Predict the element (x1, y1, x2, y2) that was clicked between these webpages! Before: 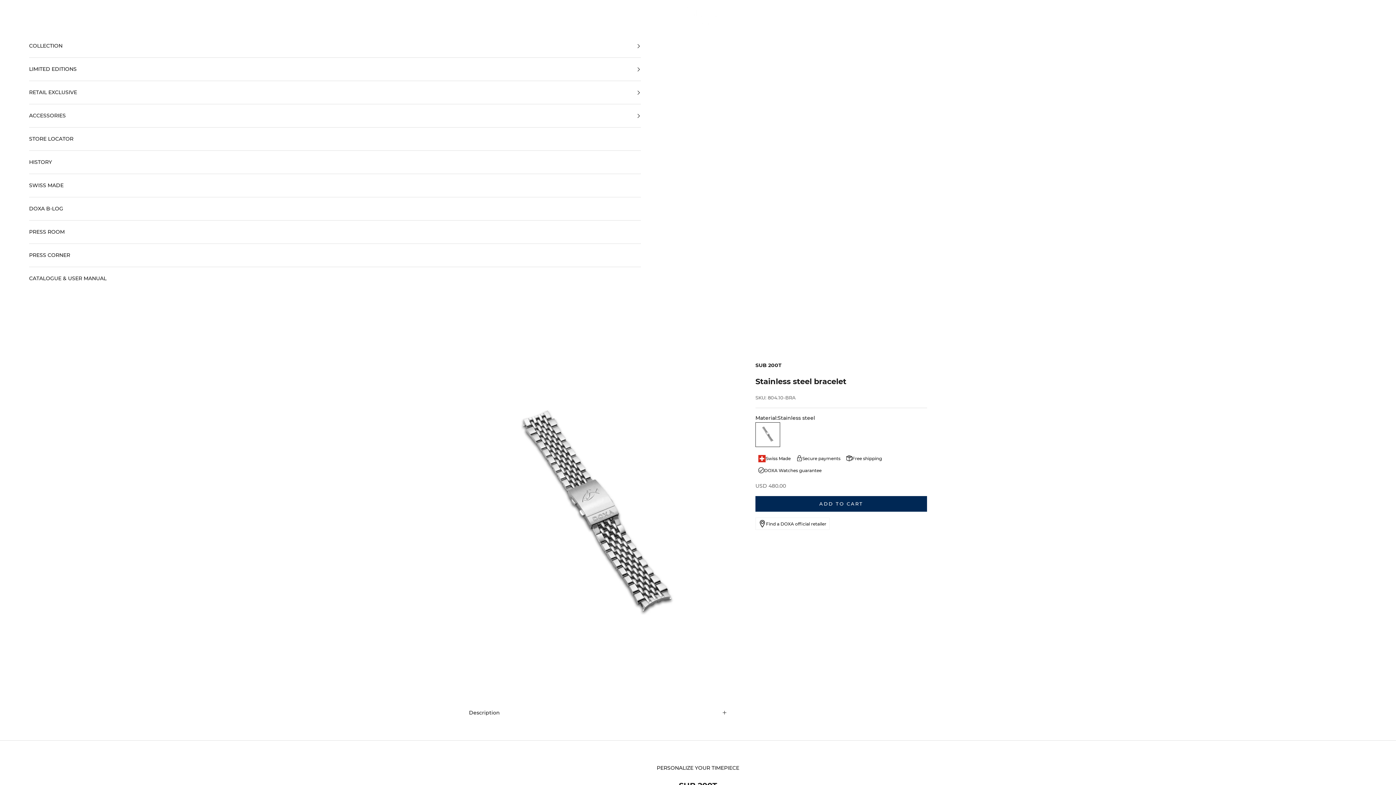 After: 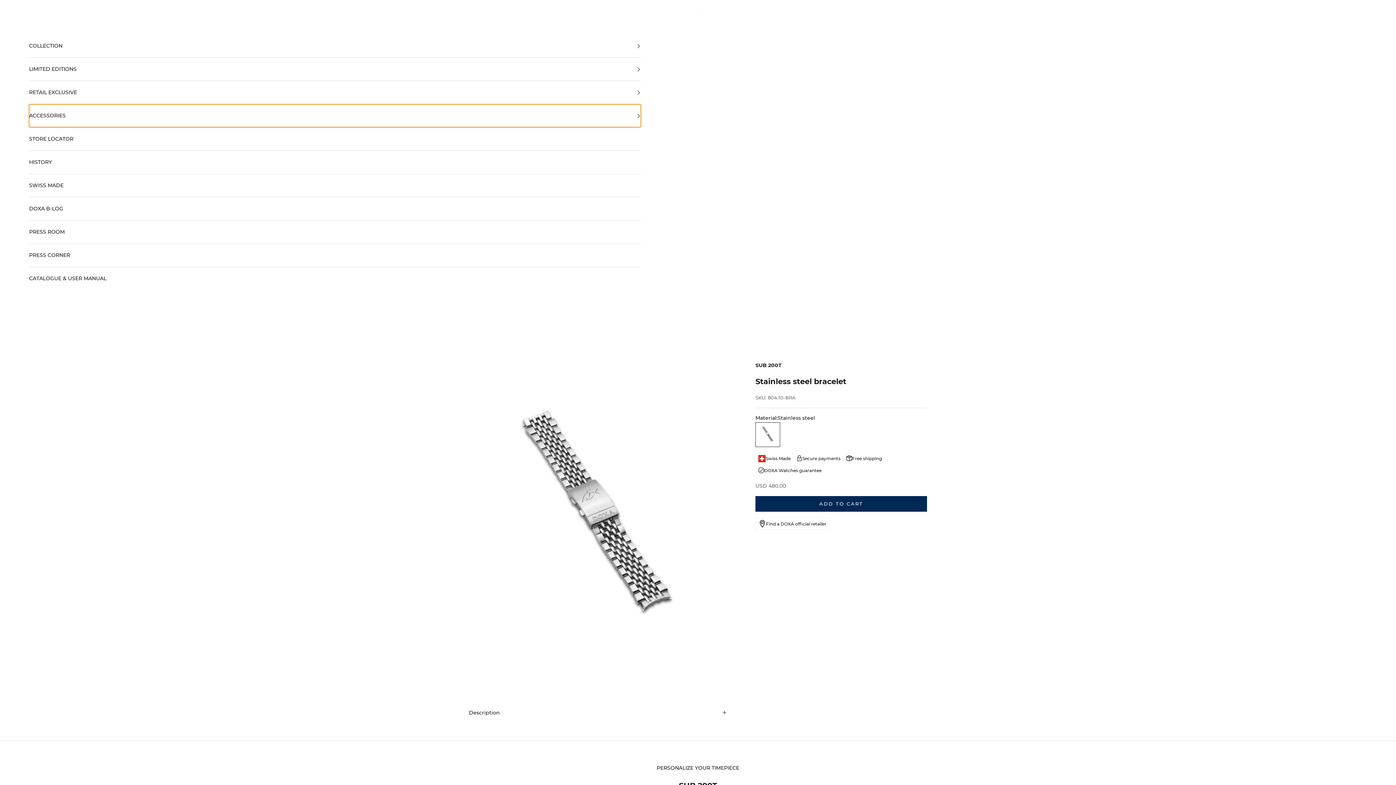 Action: bbox: (29, 104, 641, 127) label: ACCESSORIES